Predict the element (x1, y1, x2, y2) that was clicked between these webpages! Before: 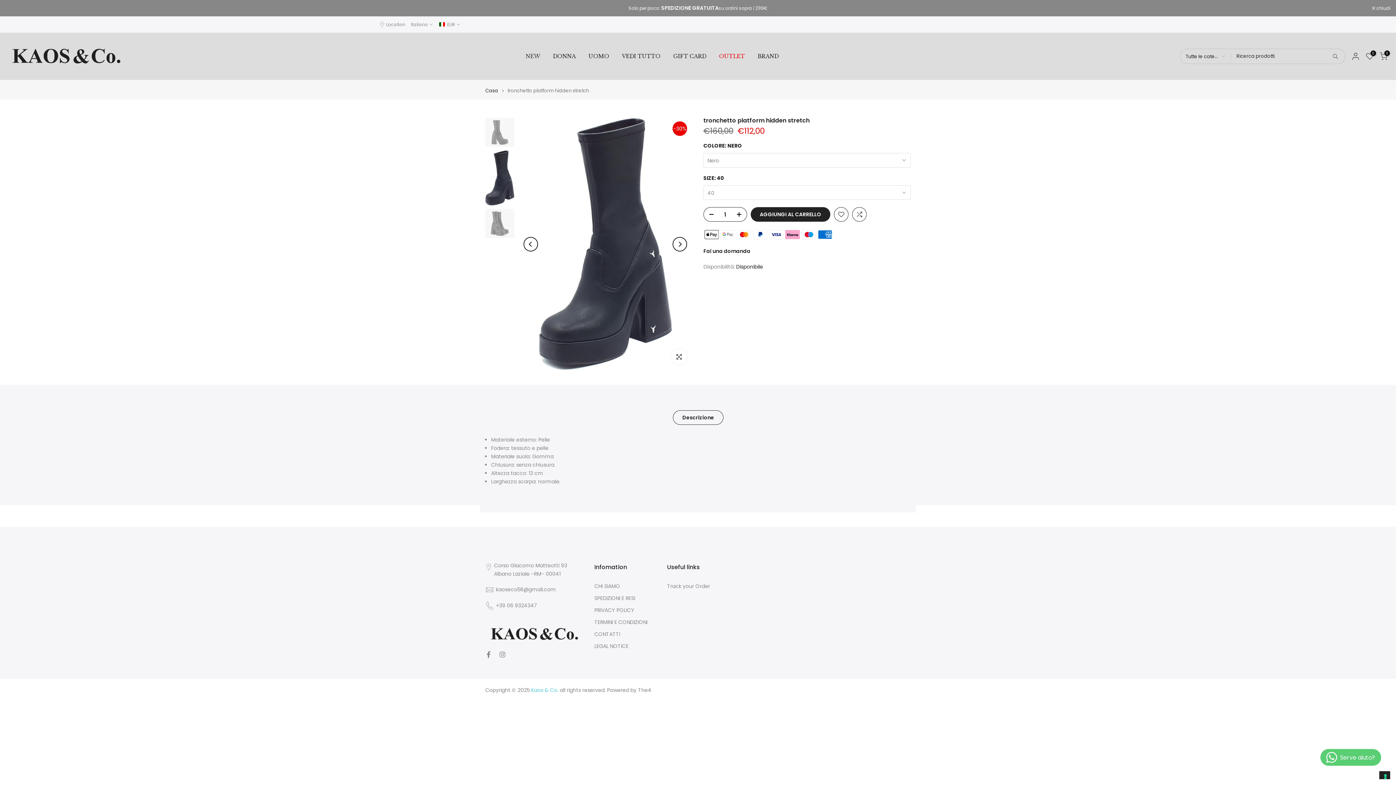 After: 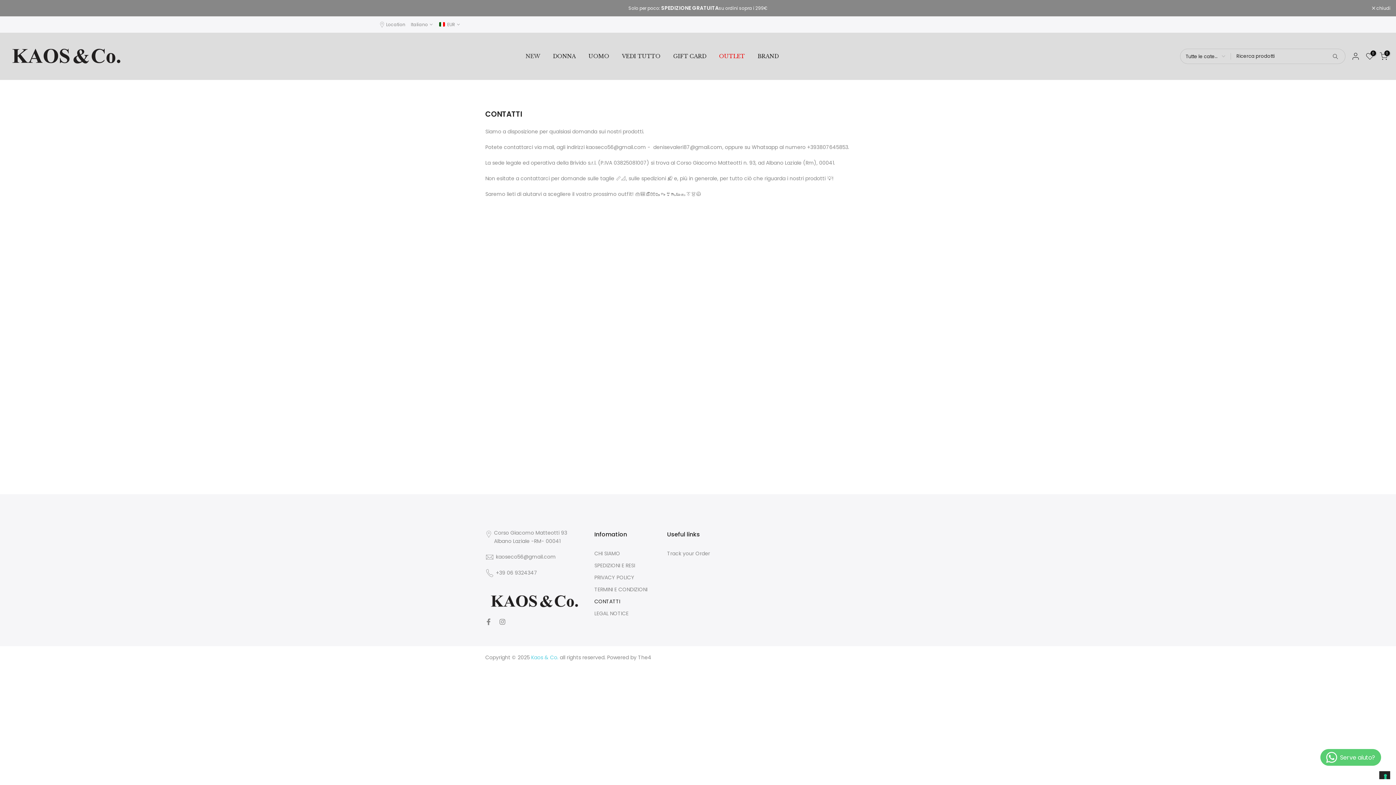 Action: label: CONTATTI bbox: (594, 631, 620, 638)